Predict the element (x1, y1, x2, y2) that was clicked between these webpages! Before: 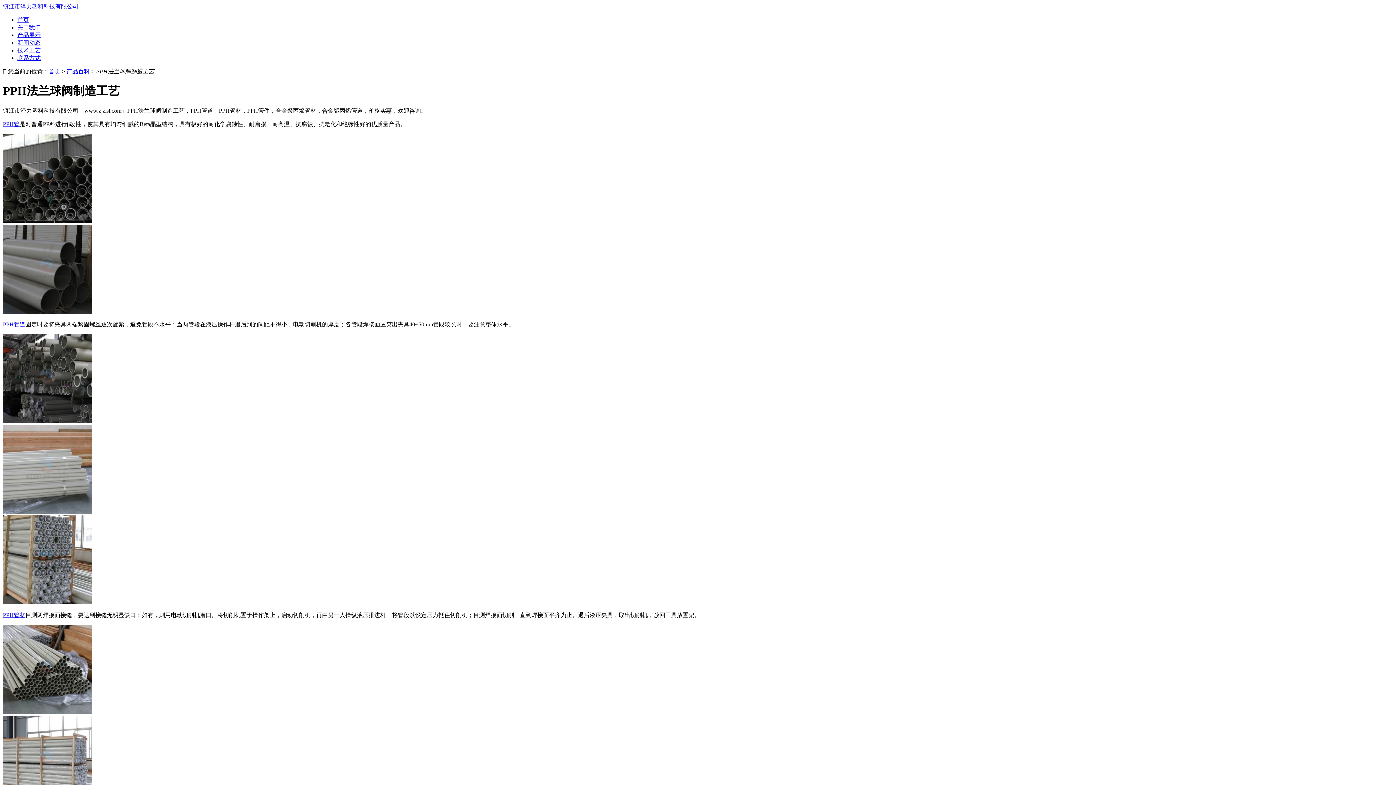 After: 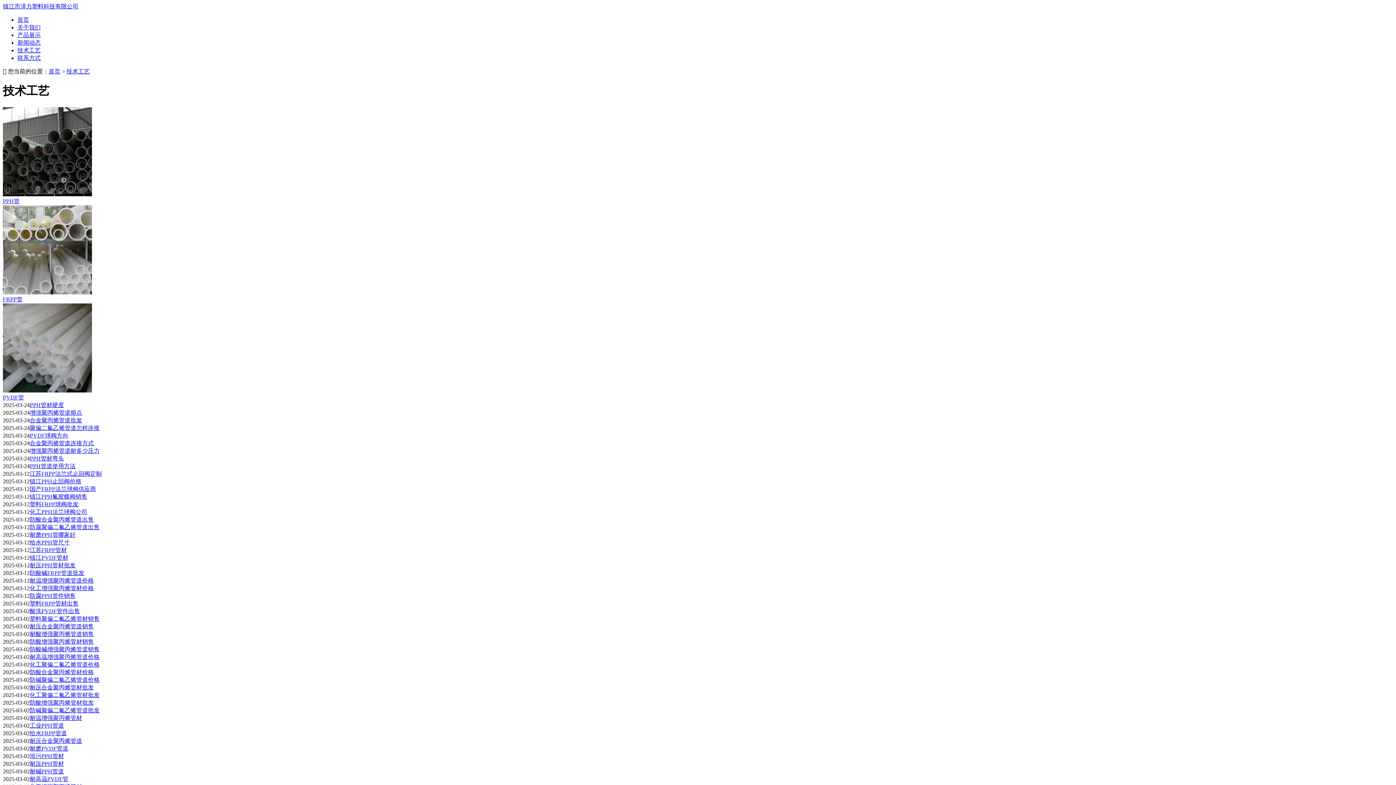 Action: label: 技术工艺 bbox: (17, 47, 40, 53)